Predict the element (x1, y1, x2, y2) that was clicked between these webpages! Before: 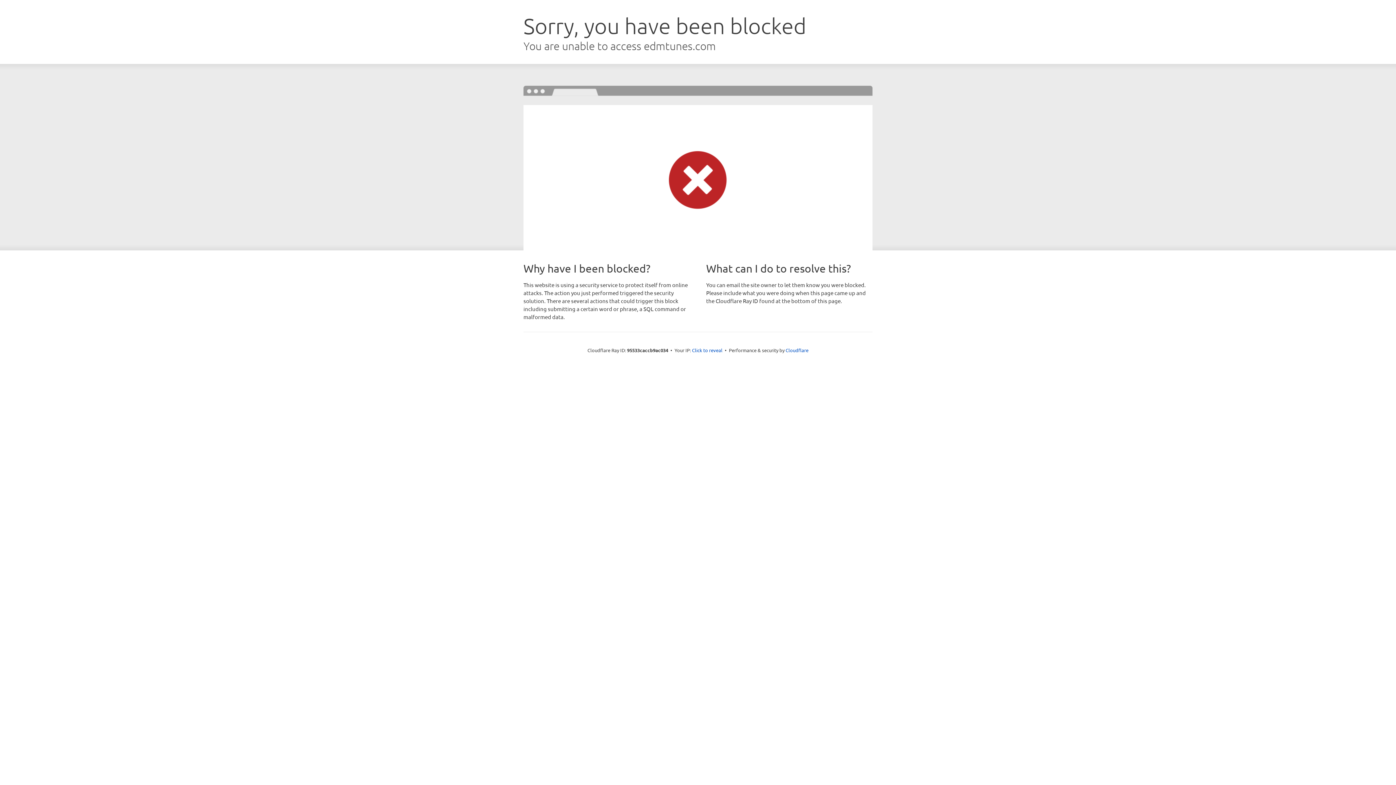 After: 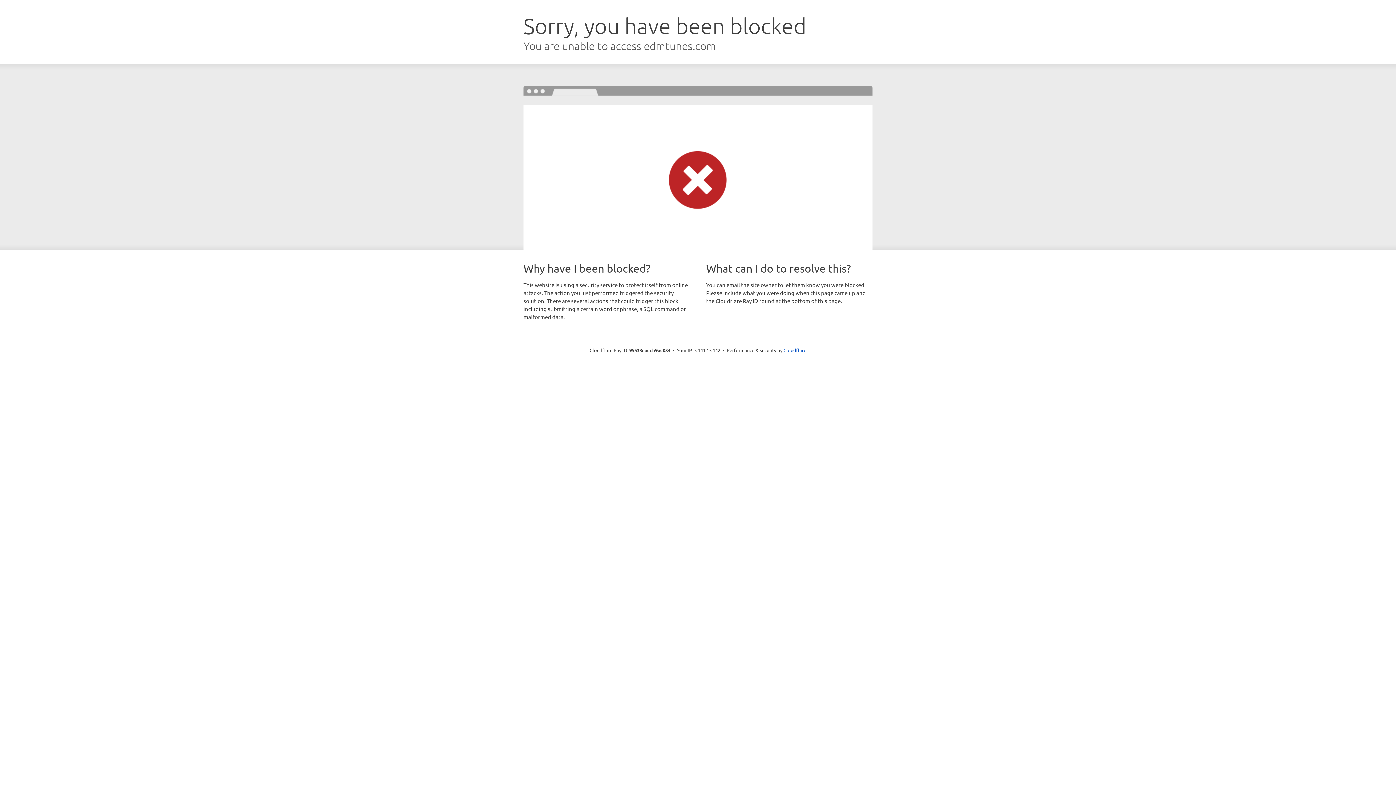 Action: label: Click to reveal bbox: (692, 346, 722, 353)